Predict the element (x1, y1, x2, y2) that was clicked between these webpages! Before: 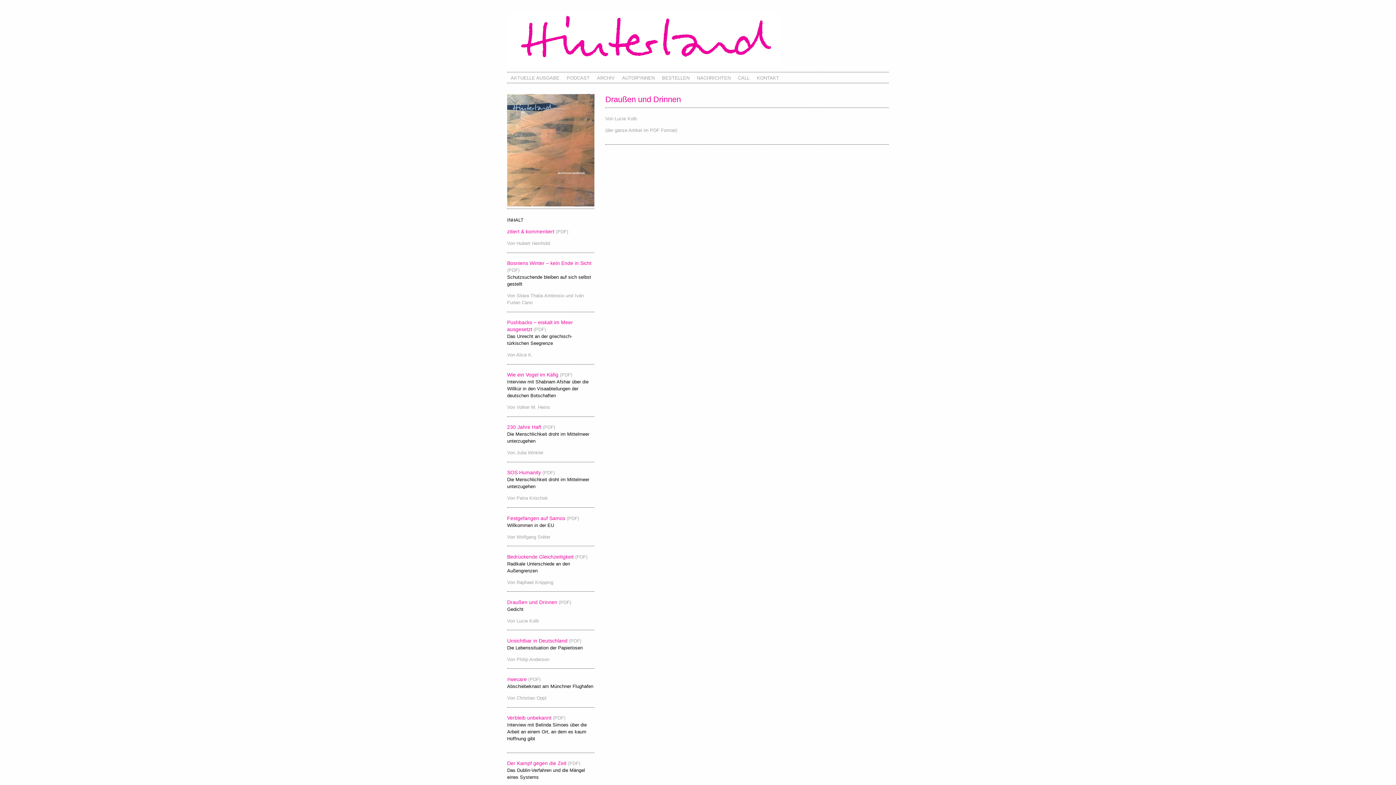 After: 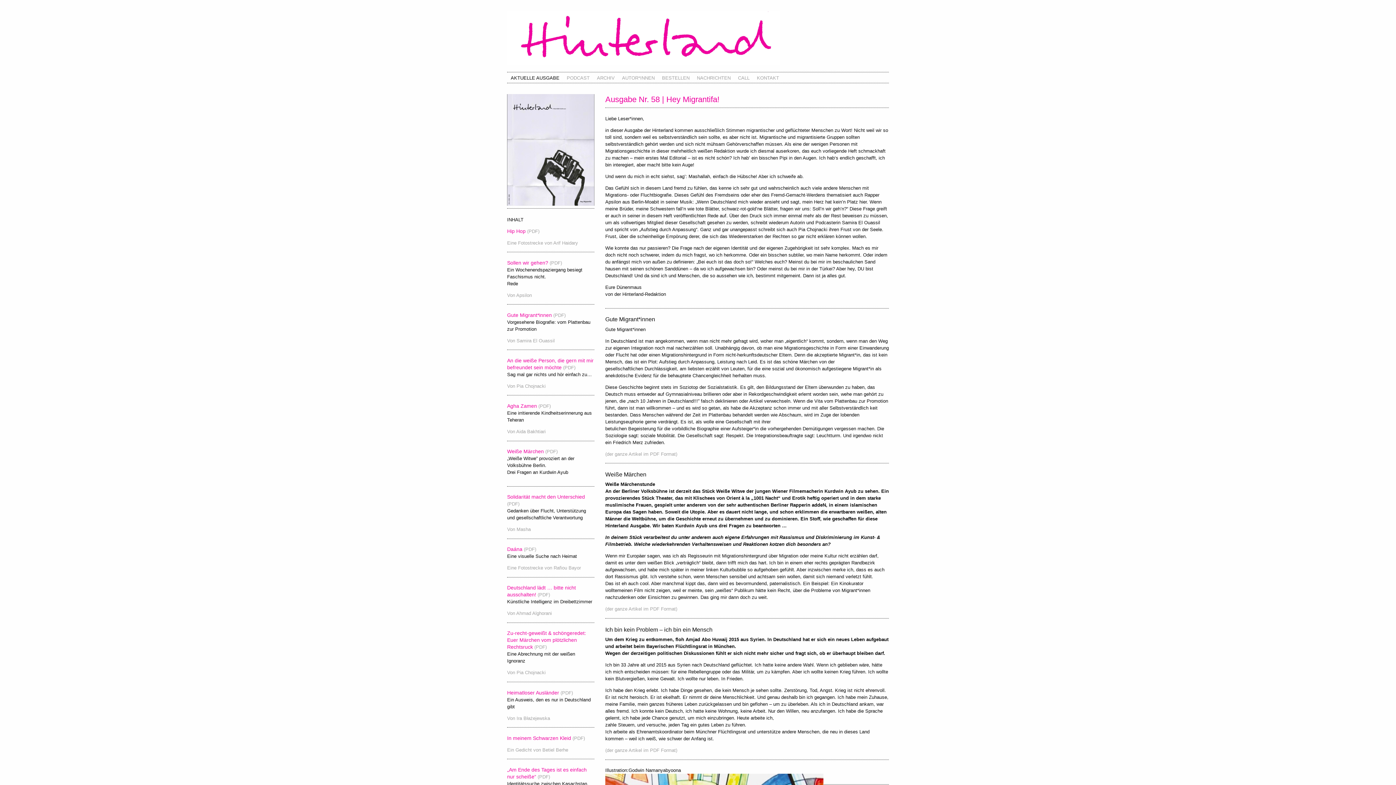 Action: bbox: (507, 72, 563, 82) label: AKTUELLE AUSGABE